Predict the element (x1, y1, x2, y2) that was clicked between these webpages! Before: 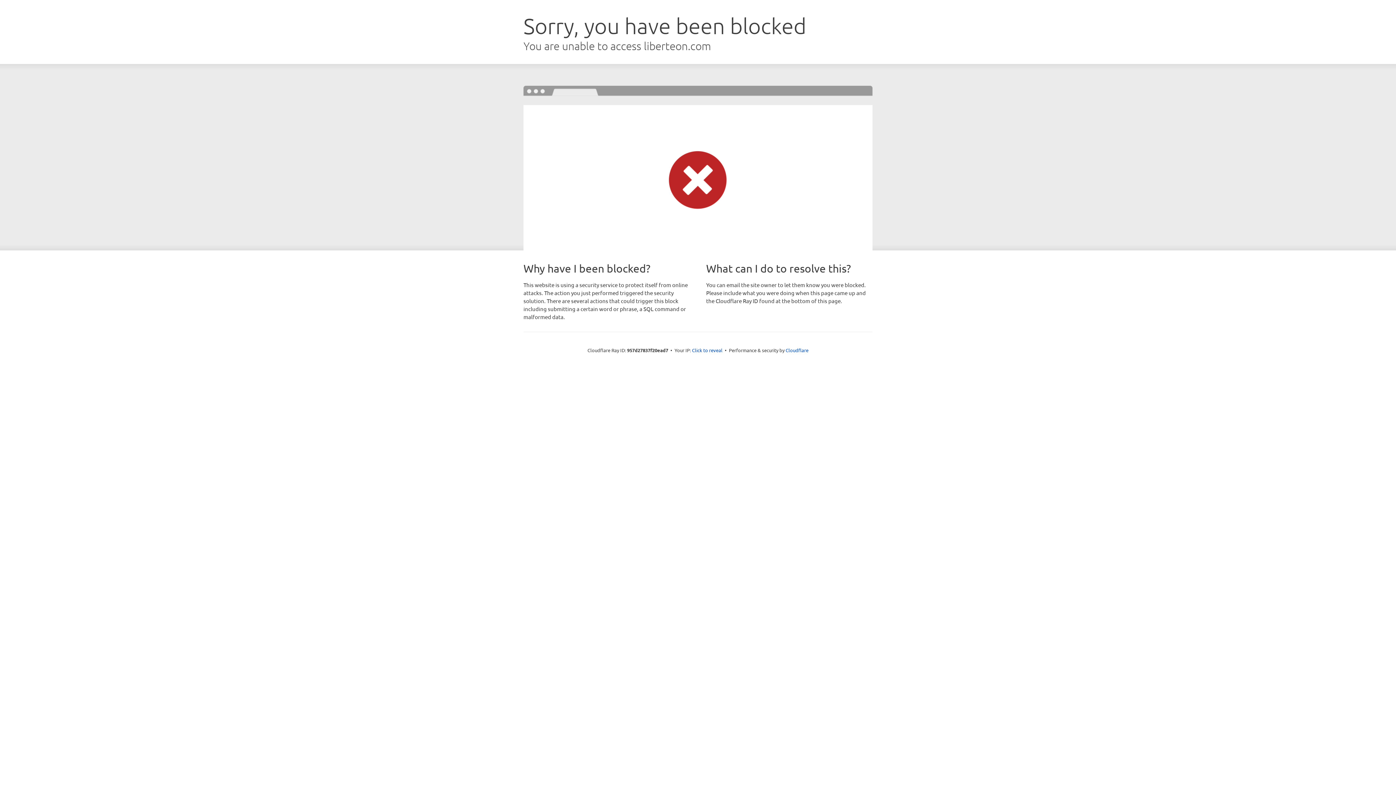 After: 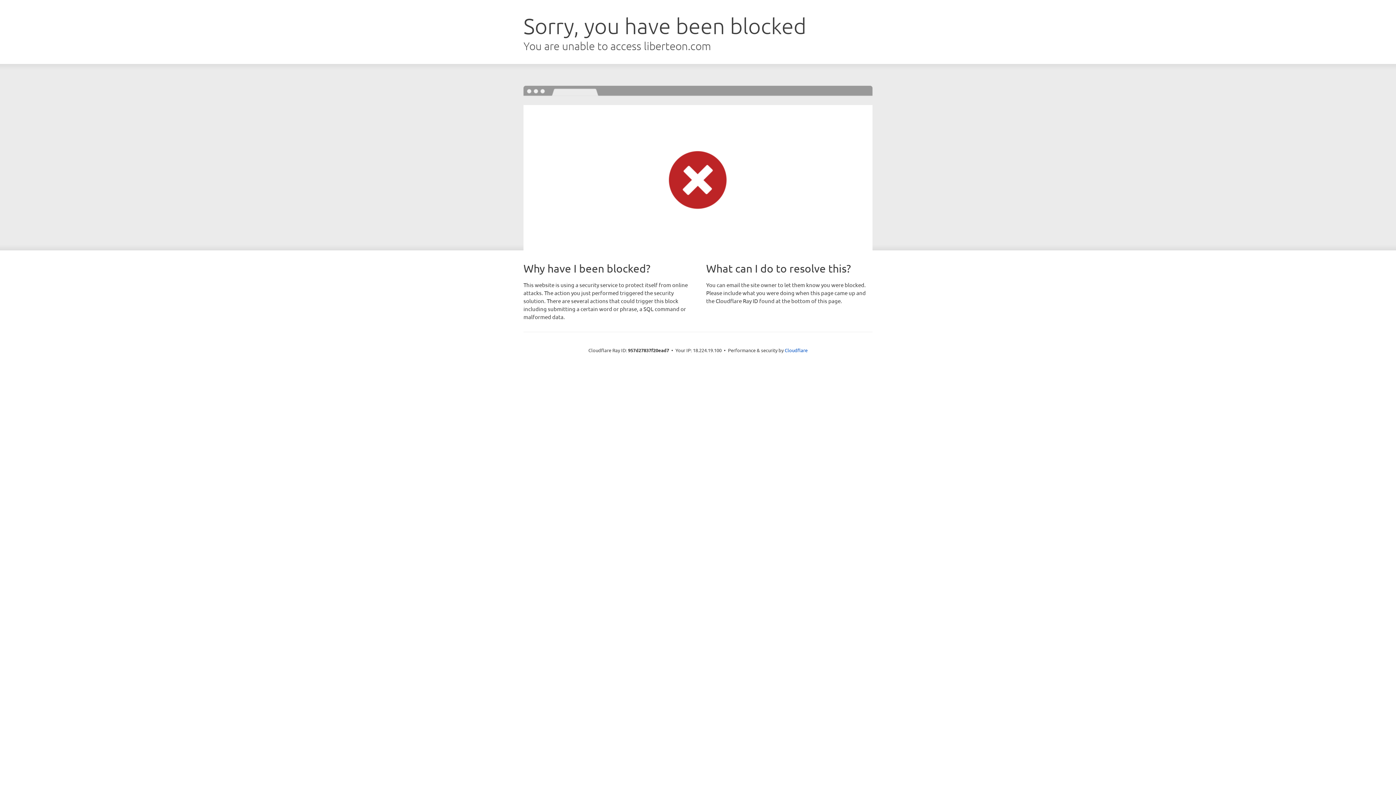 Action: bbox: (692, 346, 722, 353) label: Click to reveal